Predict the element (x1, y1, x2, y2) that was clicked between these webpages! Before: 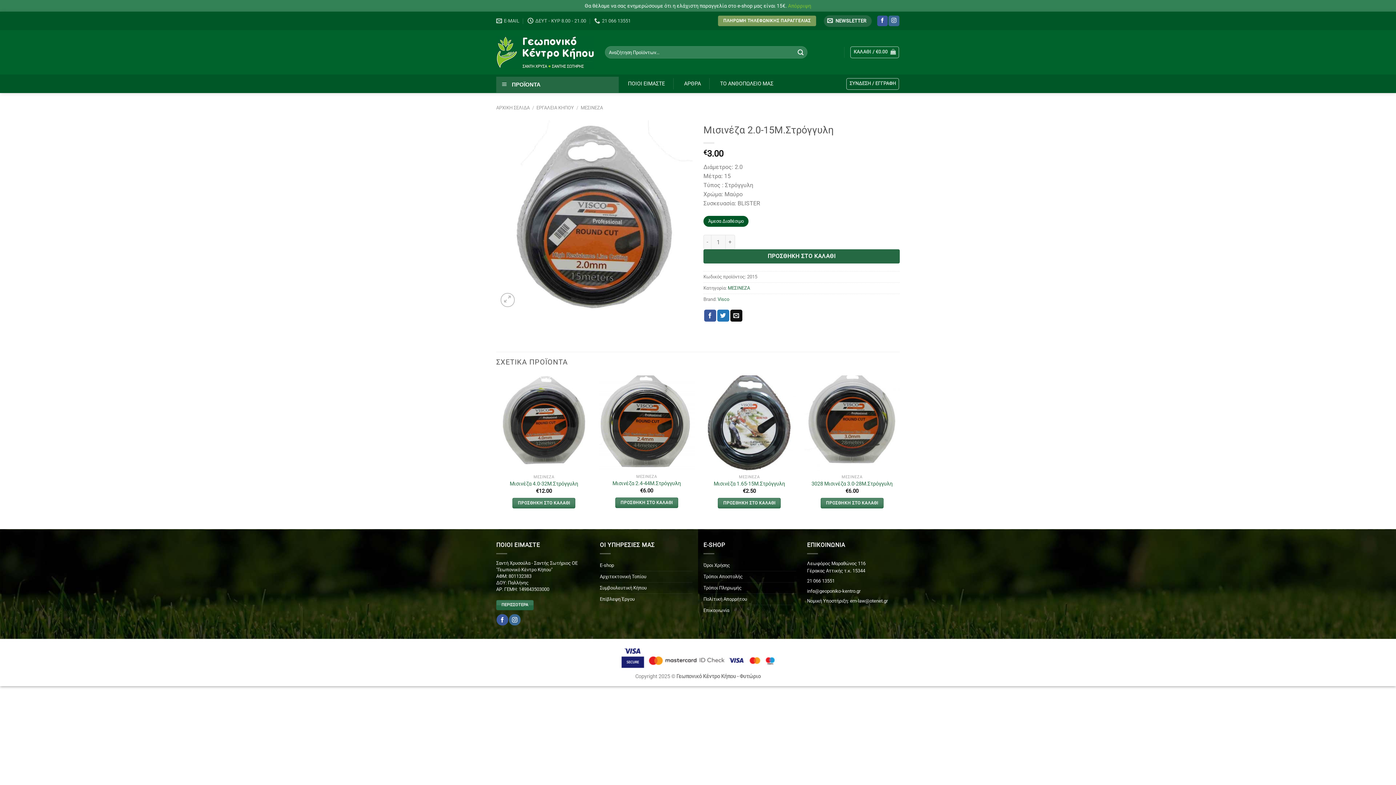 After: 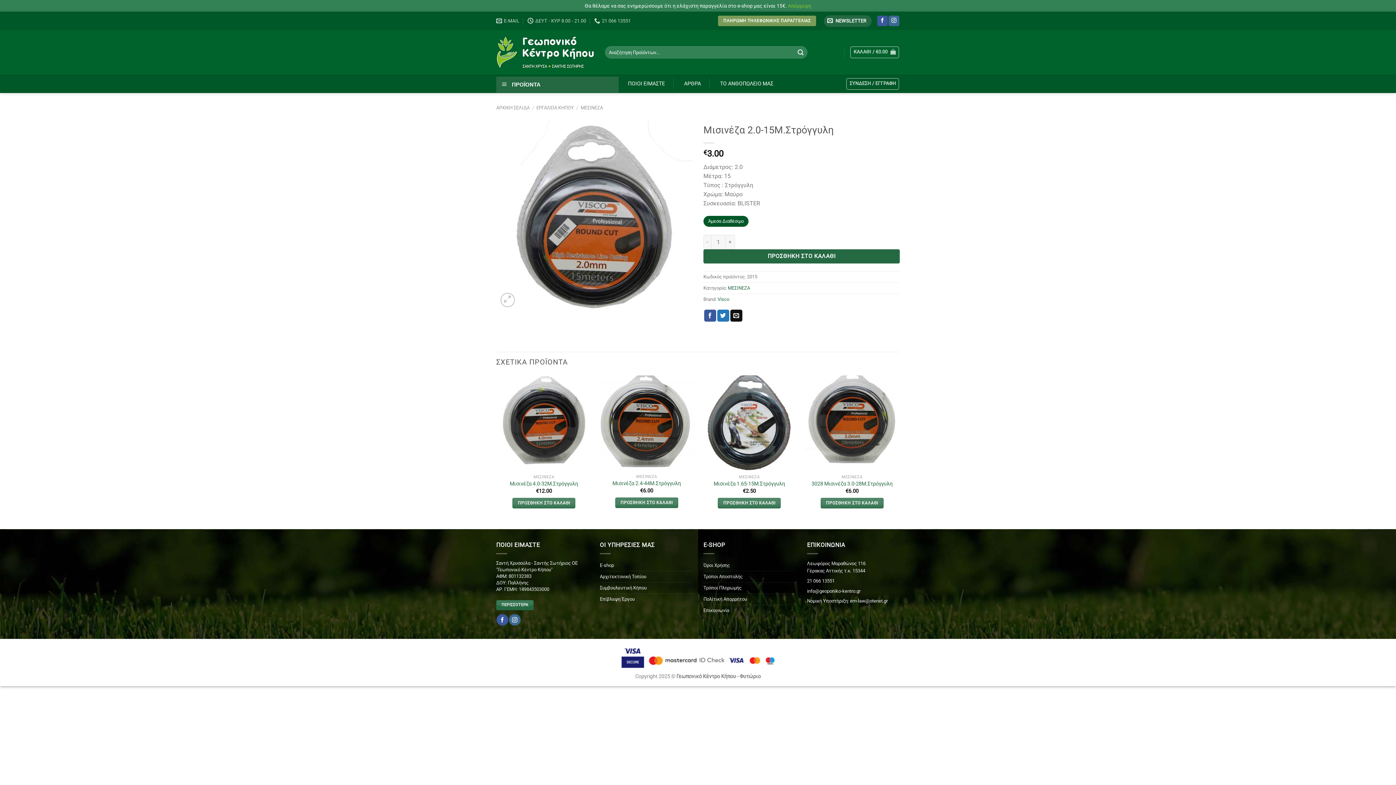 Action: bbox: (618, 654, 646, 660)